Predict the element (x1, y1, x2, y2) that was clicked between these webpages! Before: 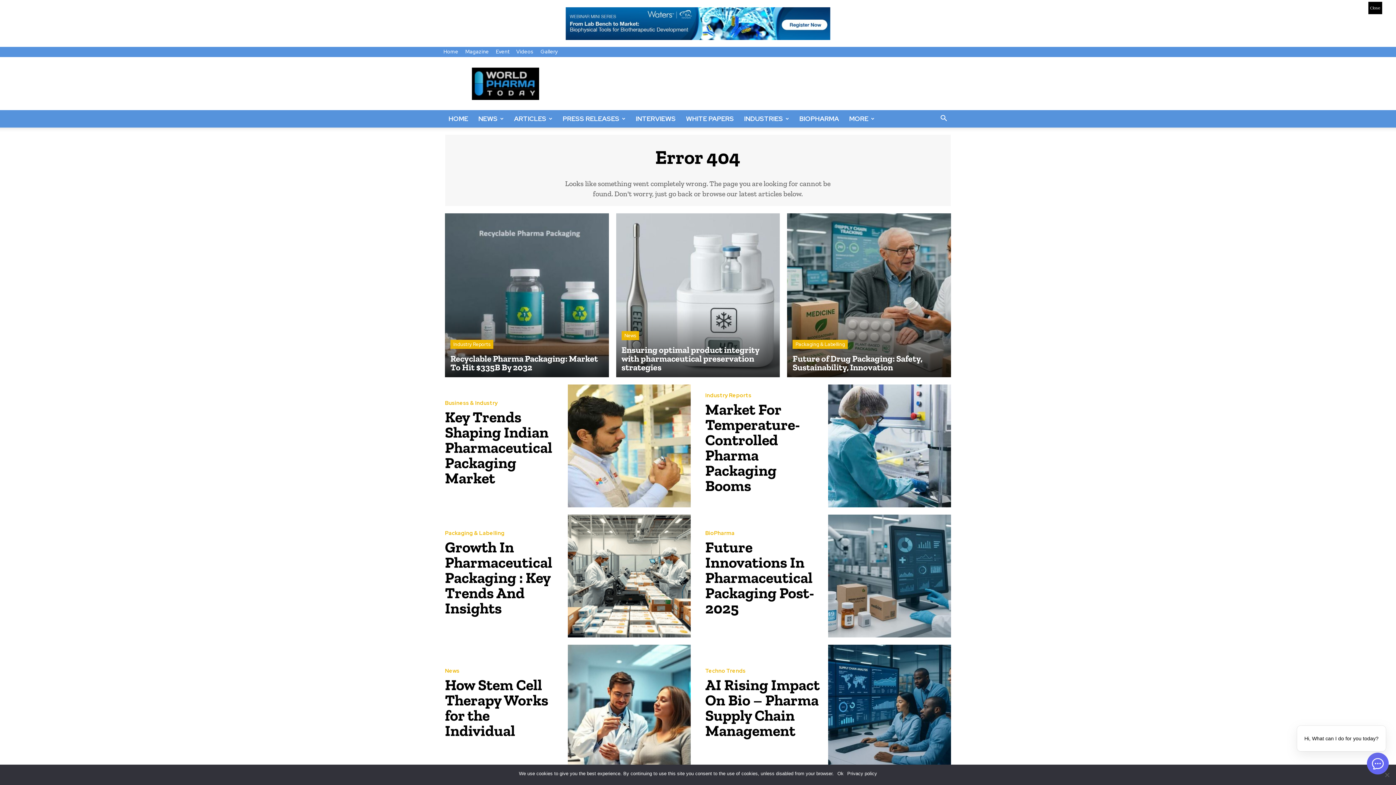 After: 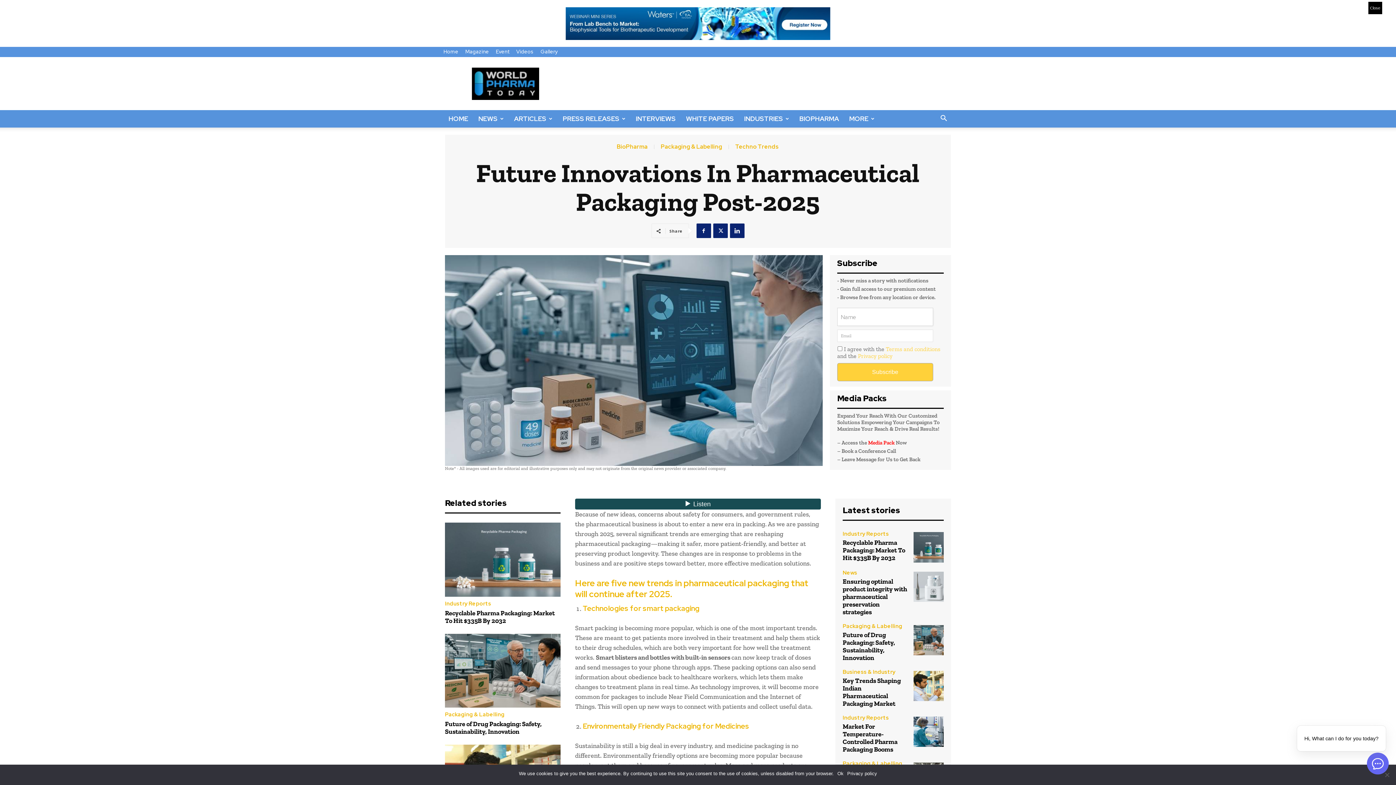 Action: label: Future Innovations In Pharmaceutical Packaging Post-2025 bbox: (705, 538, 814, 617)